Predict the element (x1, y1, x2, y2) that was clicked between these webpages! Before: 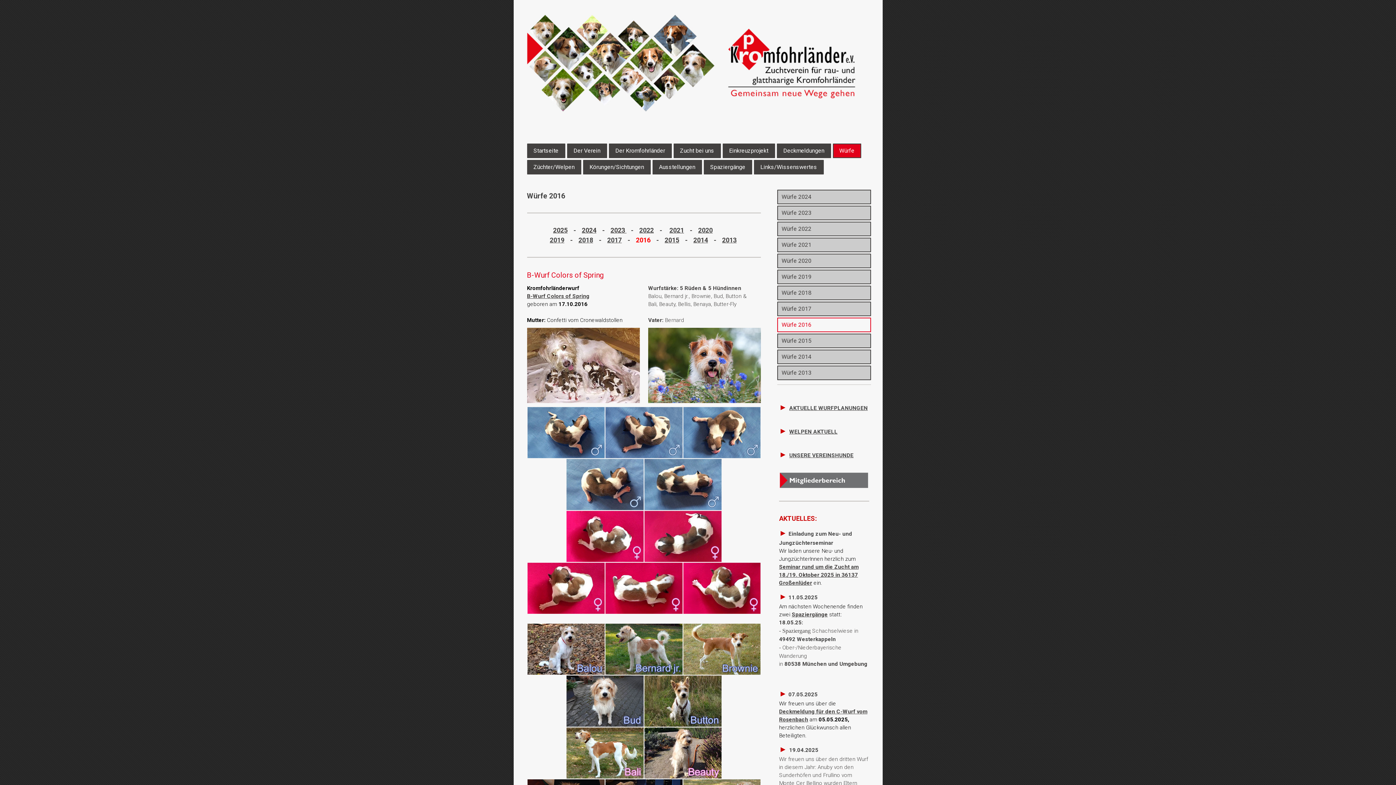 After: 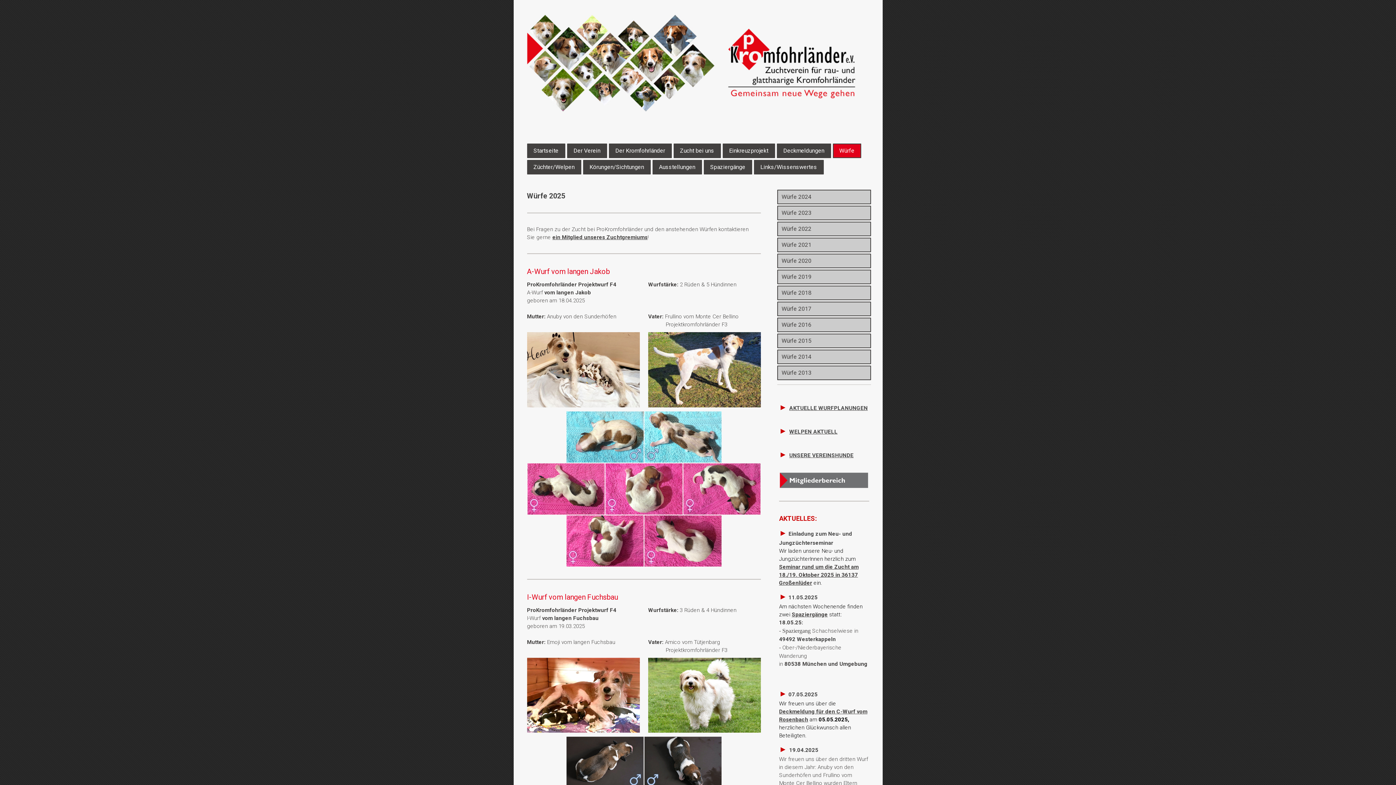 Action: label: Würfe bbox: (833, 144, 860, 157)